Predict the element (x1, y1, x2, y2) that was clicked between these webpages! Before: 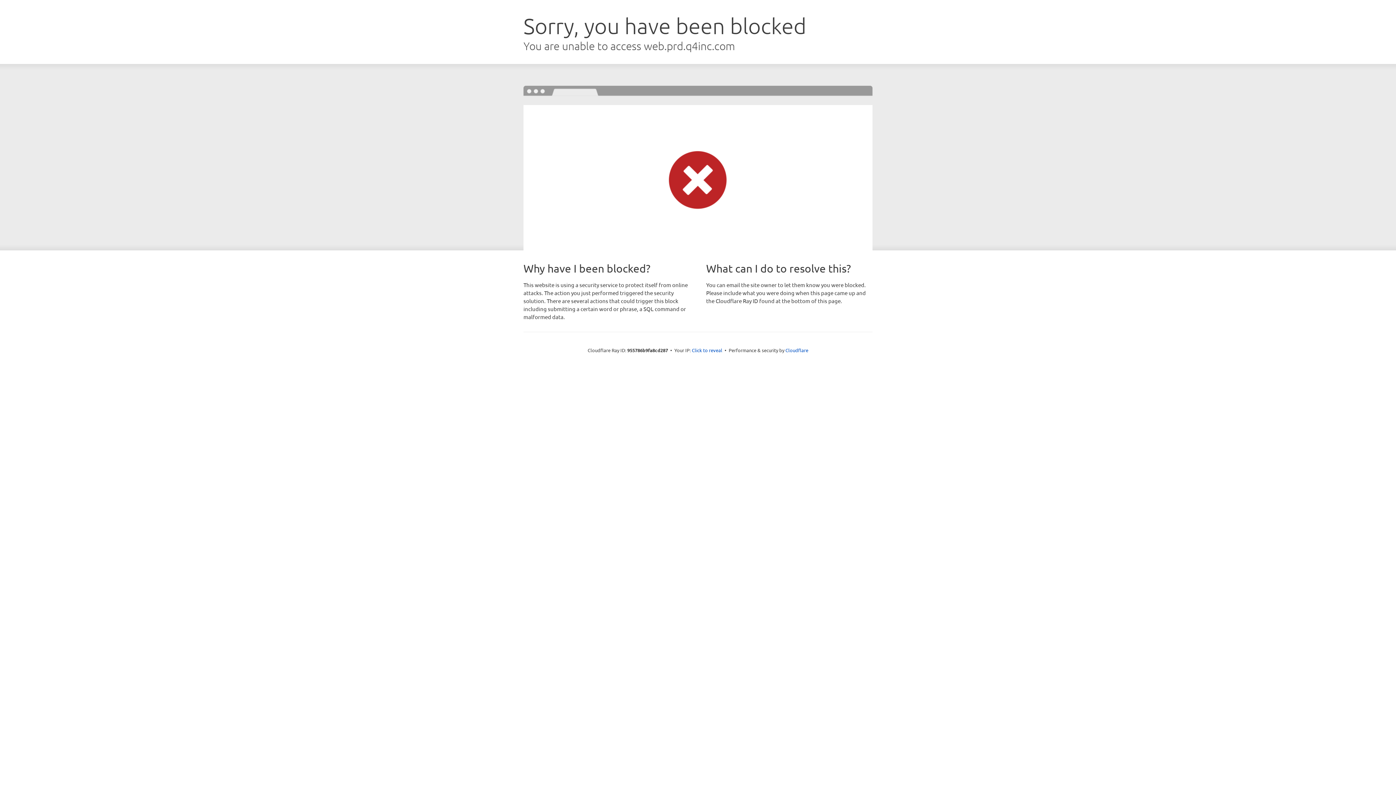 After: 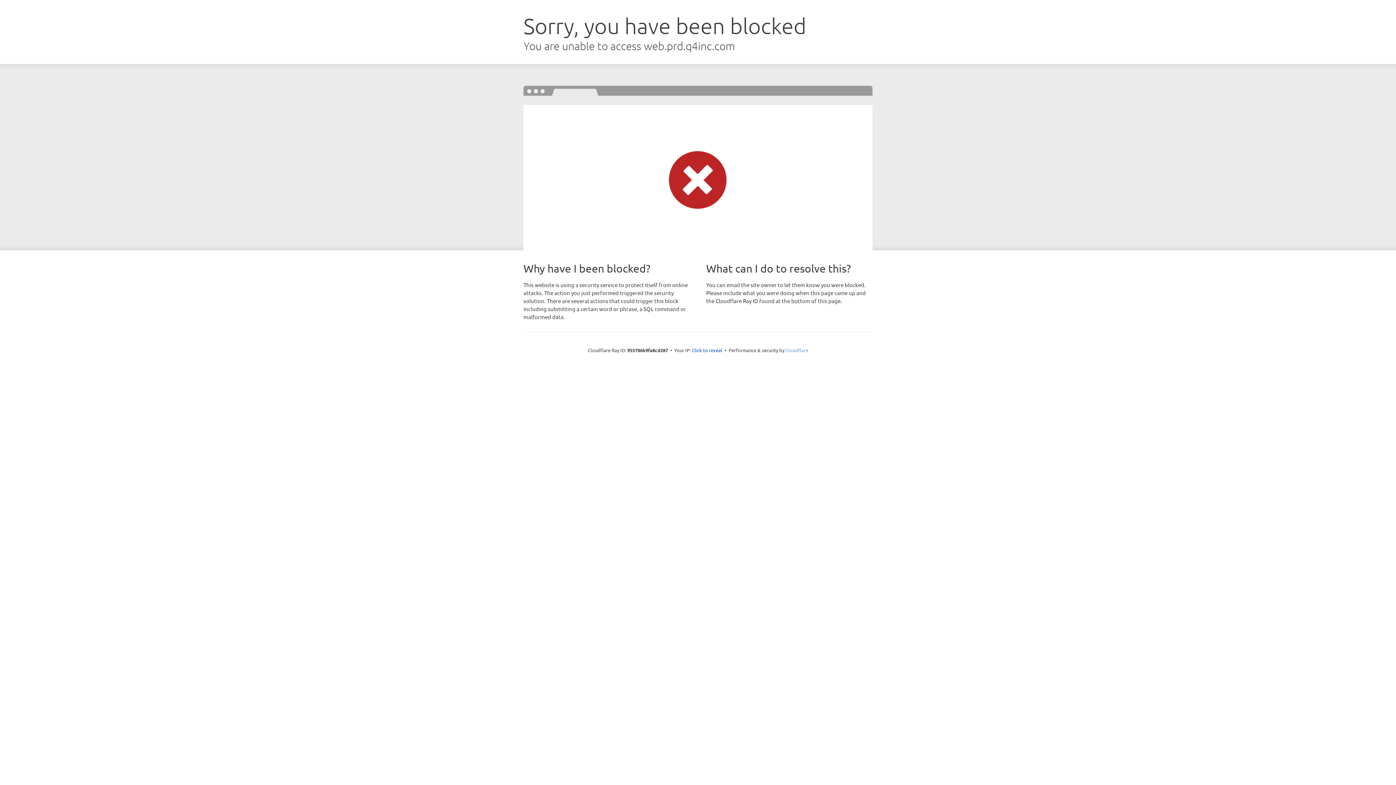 Action: bbox: (785, 347, 808, 353) label: Cloudflare